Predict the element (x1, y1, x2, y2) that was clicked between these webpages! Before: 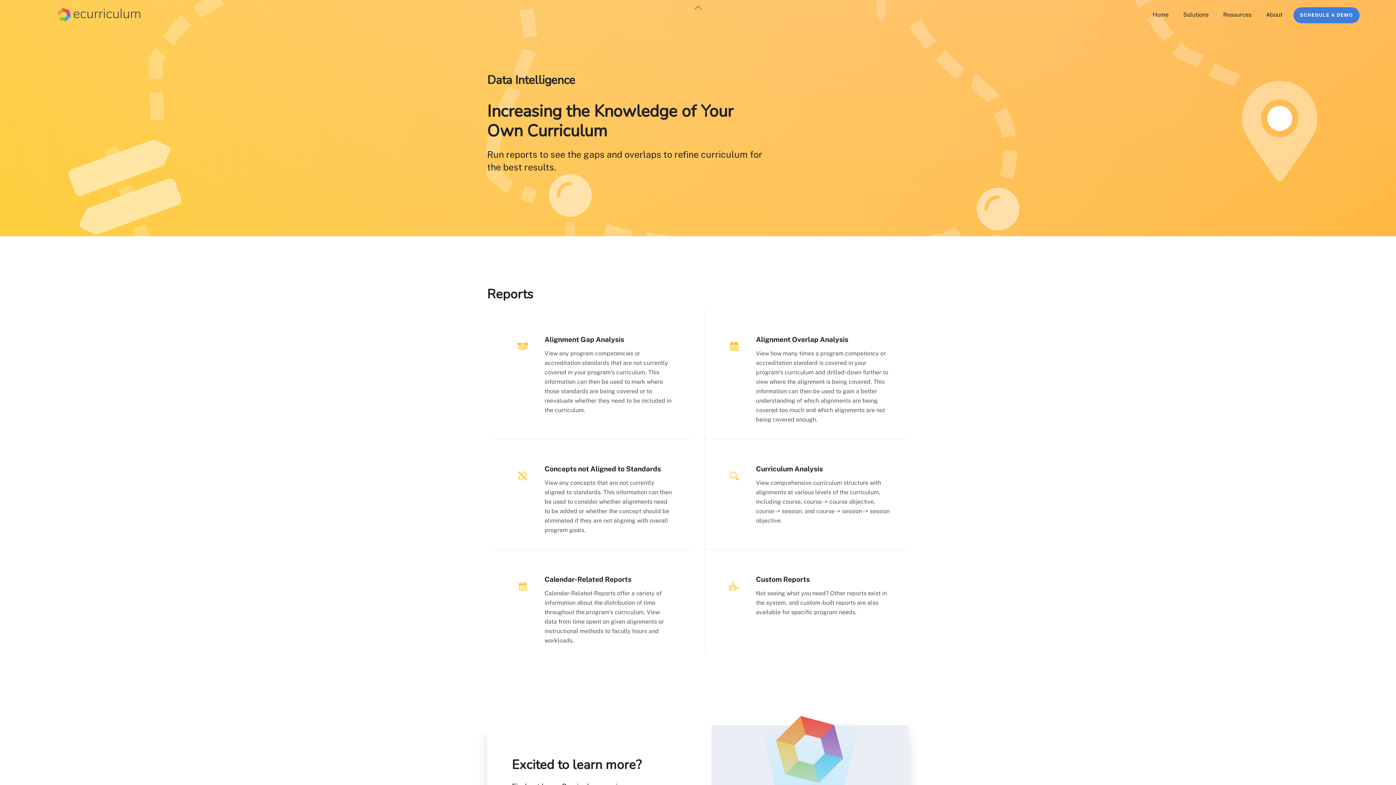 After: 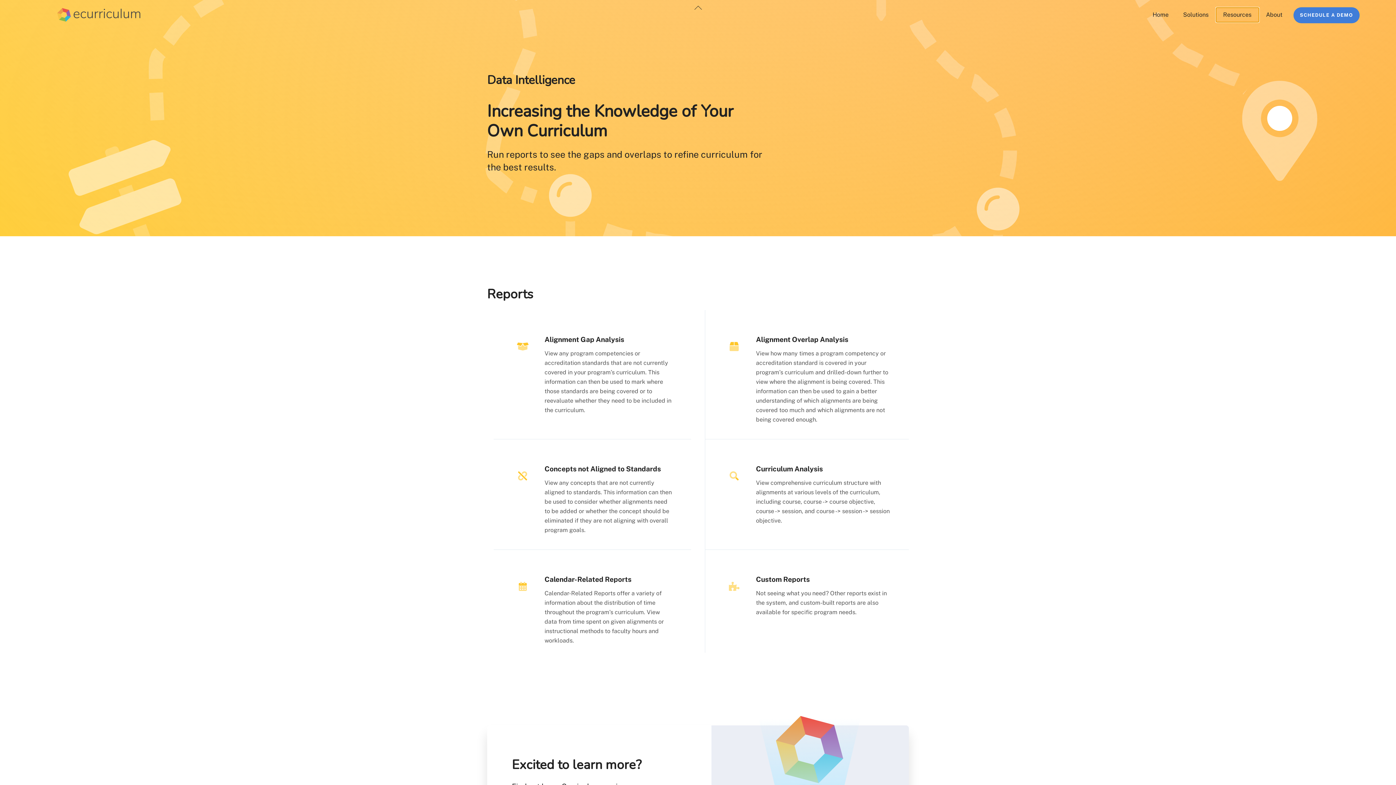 Action: bbox: (1216, 7, 1259, 22) label: Resources